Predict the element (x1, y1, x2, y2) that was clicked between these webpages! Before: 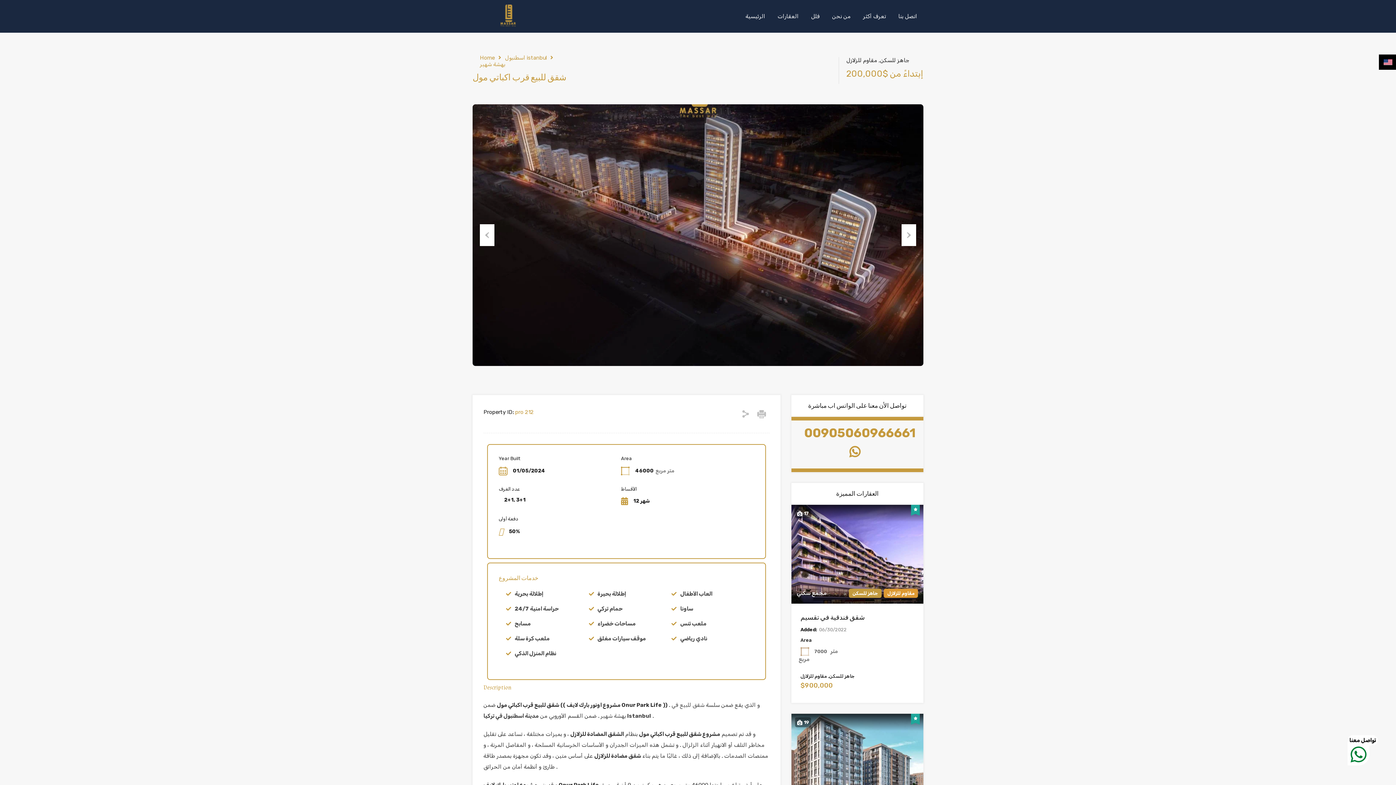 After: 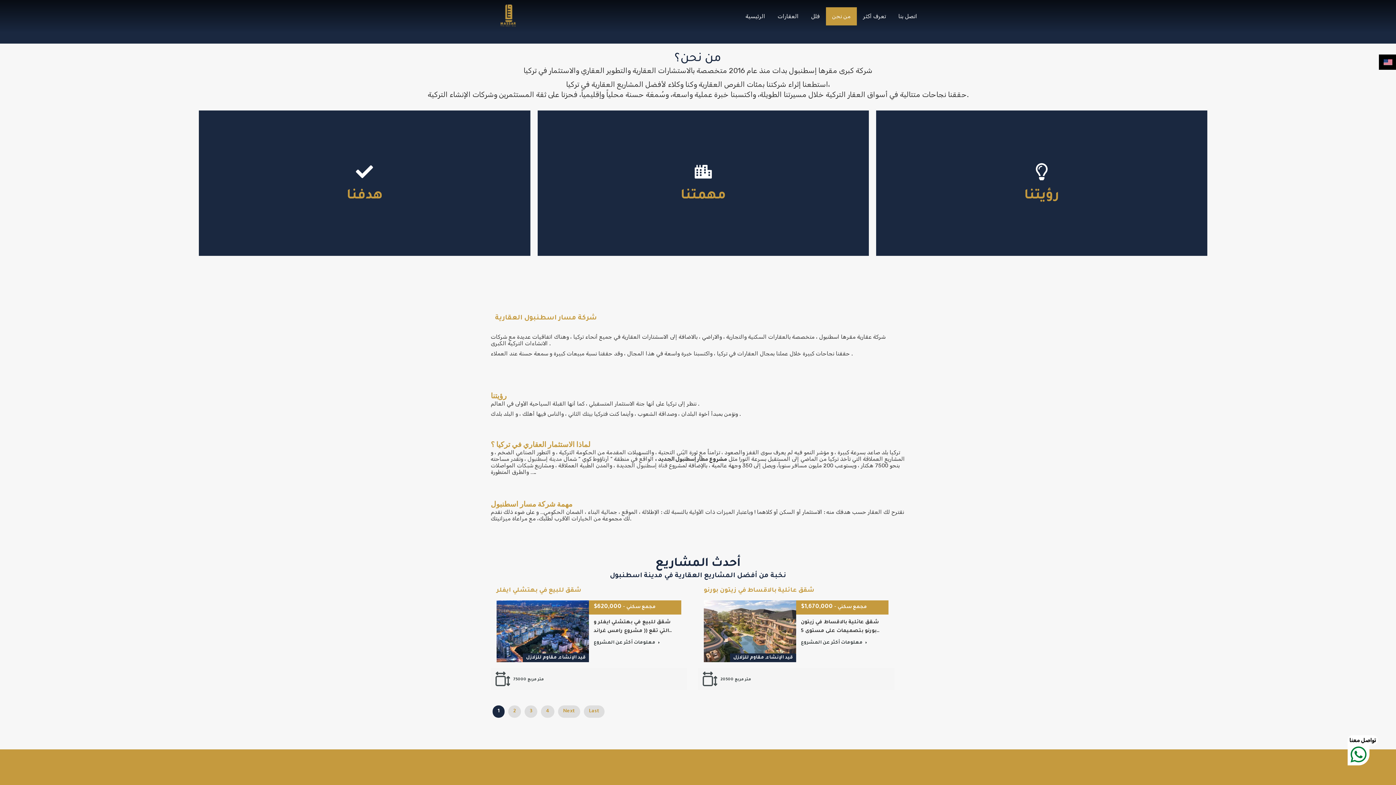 Action: label: من نحن bbox: (826, 7, 857, 25)